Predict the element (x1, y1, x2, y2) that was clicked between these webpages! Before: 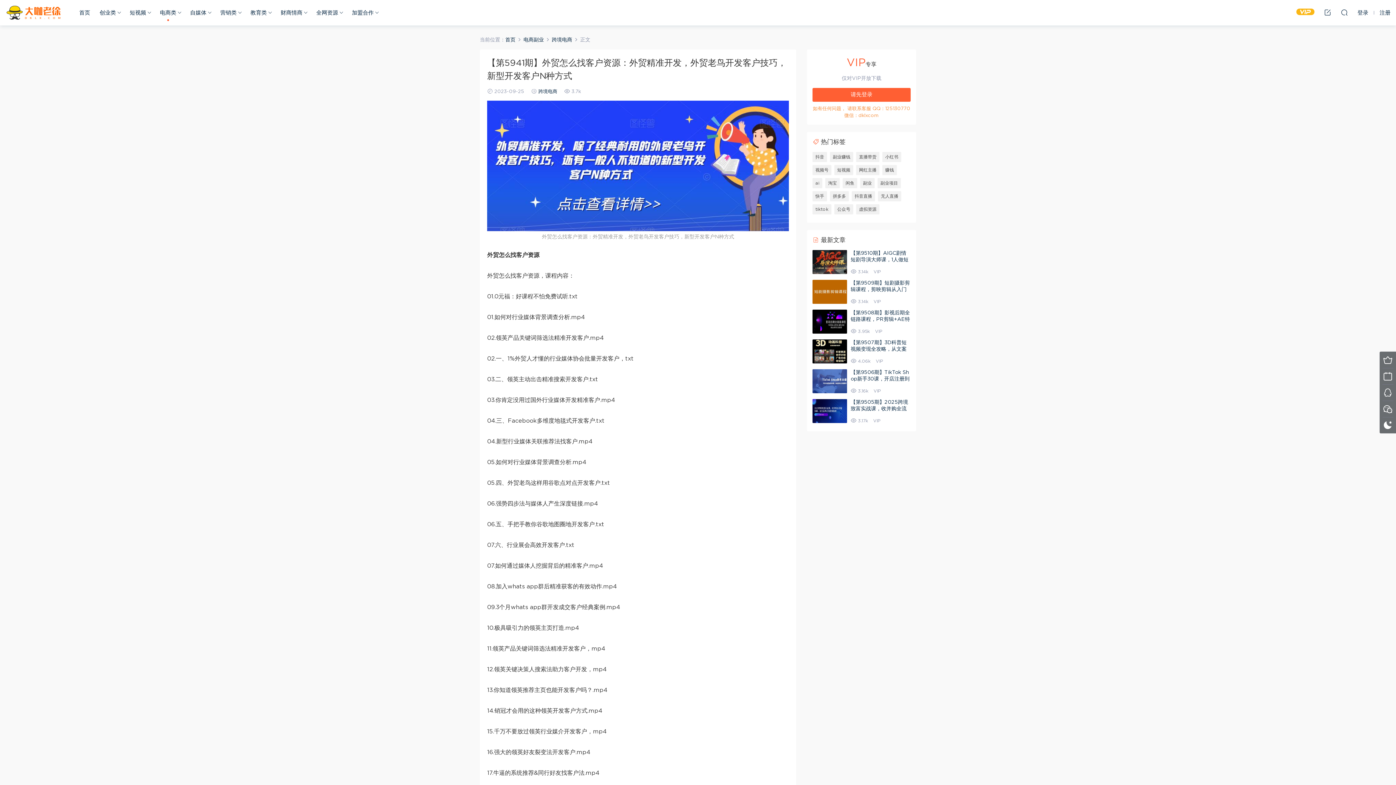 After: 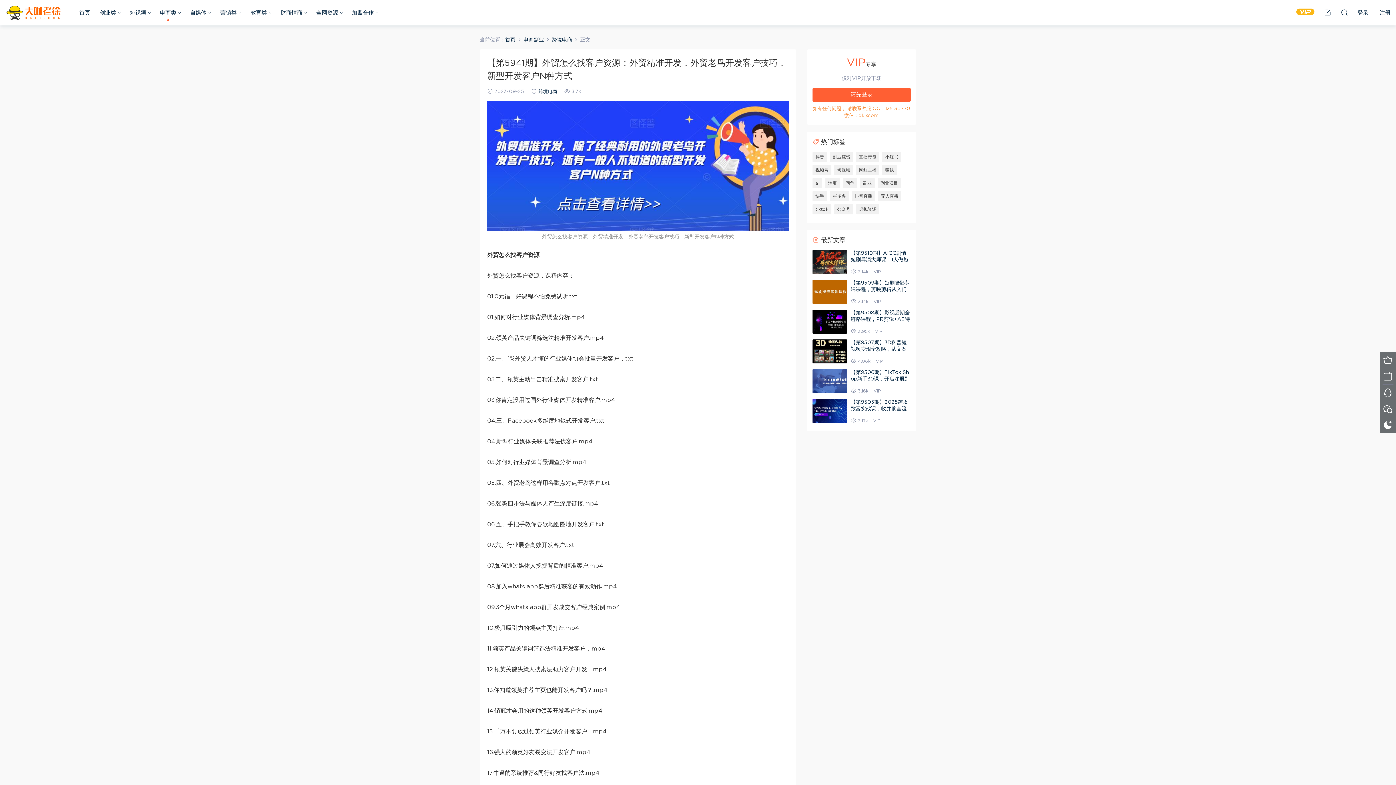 Action: bbox: (812, 280, 847, 304)